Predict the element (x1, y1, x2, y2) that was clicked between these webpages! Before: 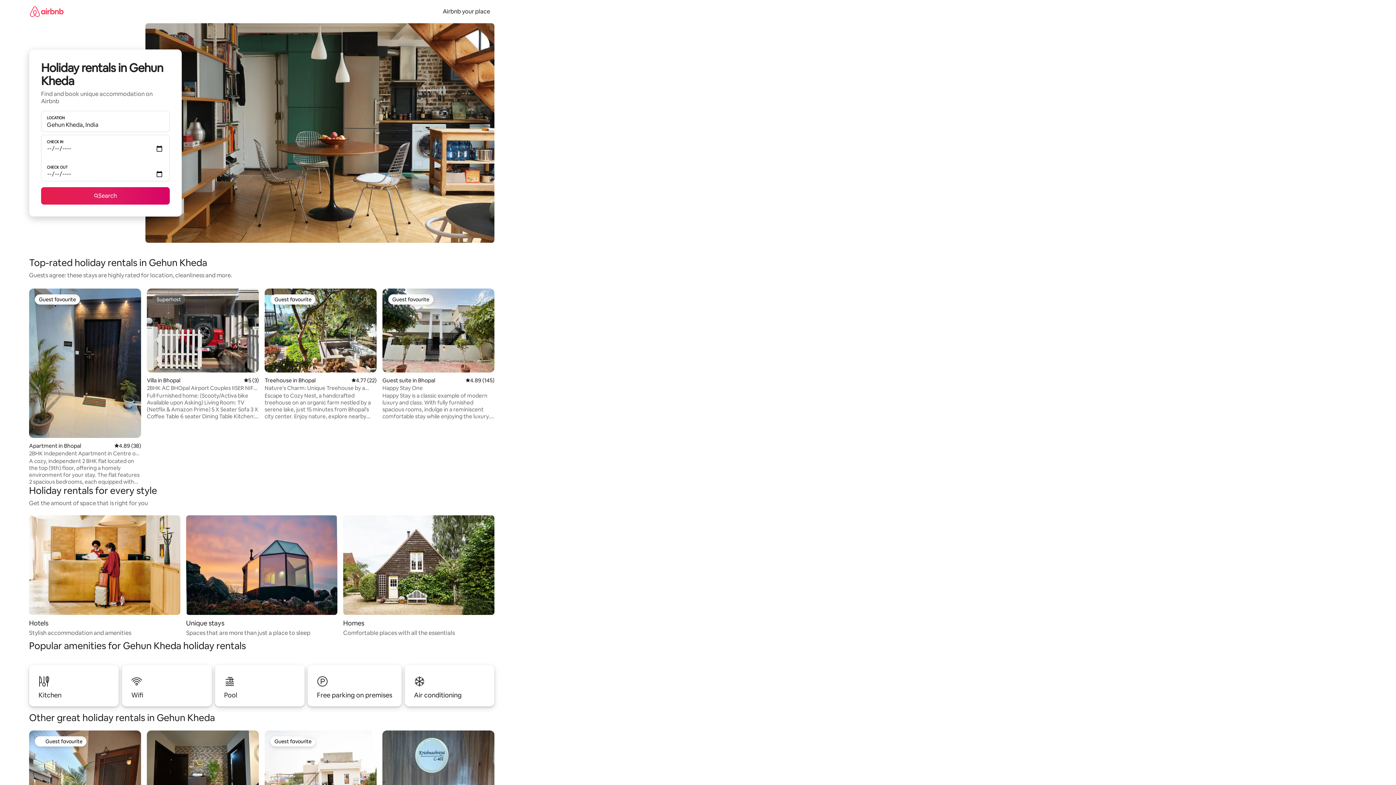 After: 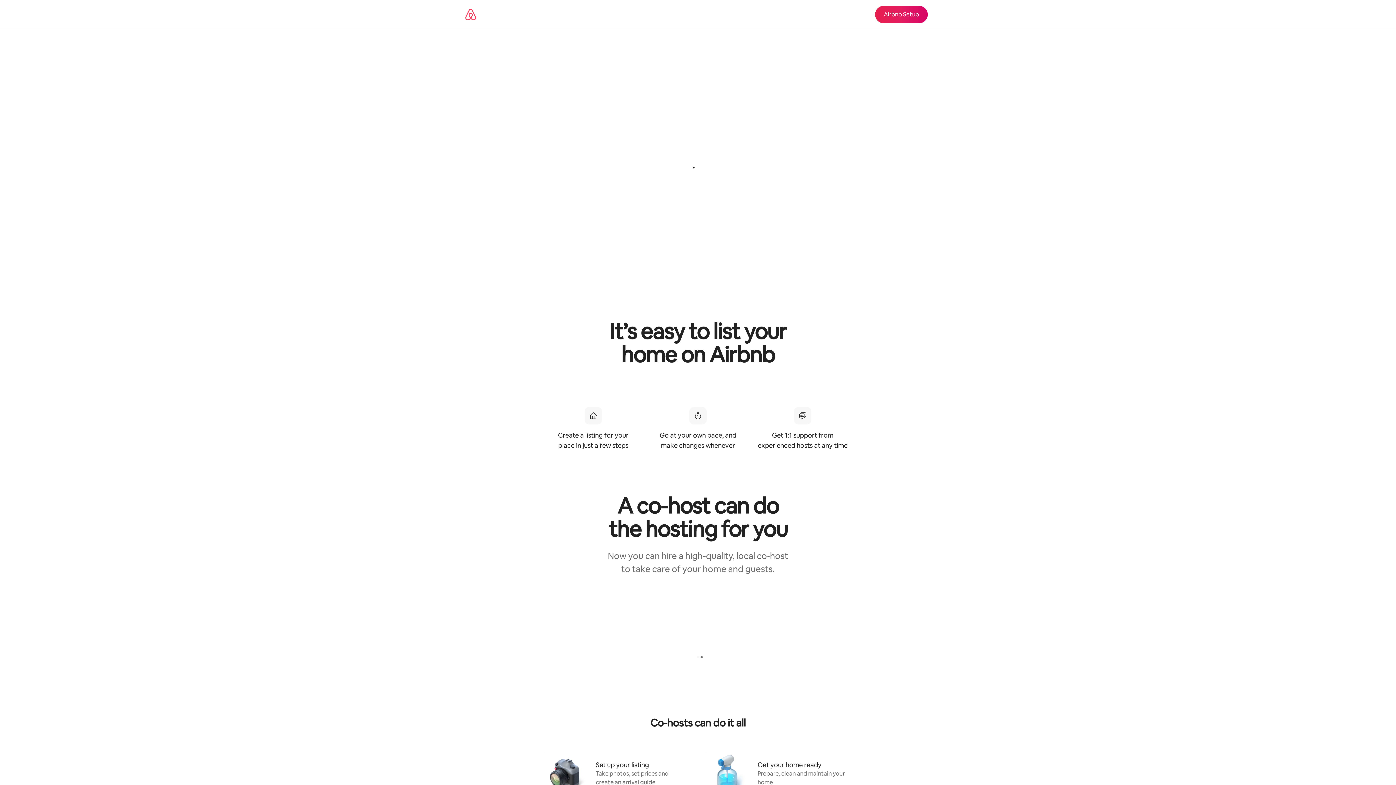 Action: bbox: (438, 7, 494, 15) label: Airbnb your place